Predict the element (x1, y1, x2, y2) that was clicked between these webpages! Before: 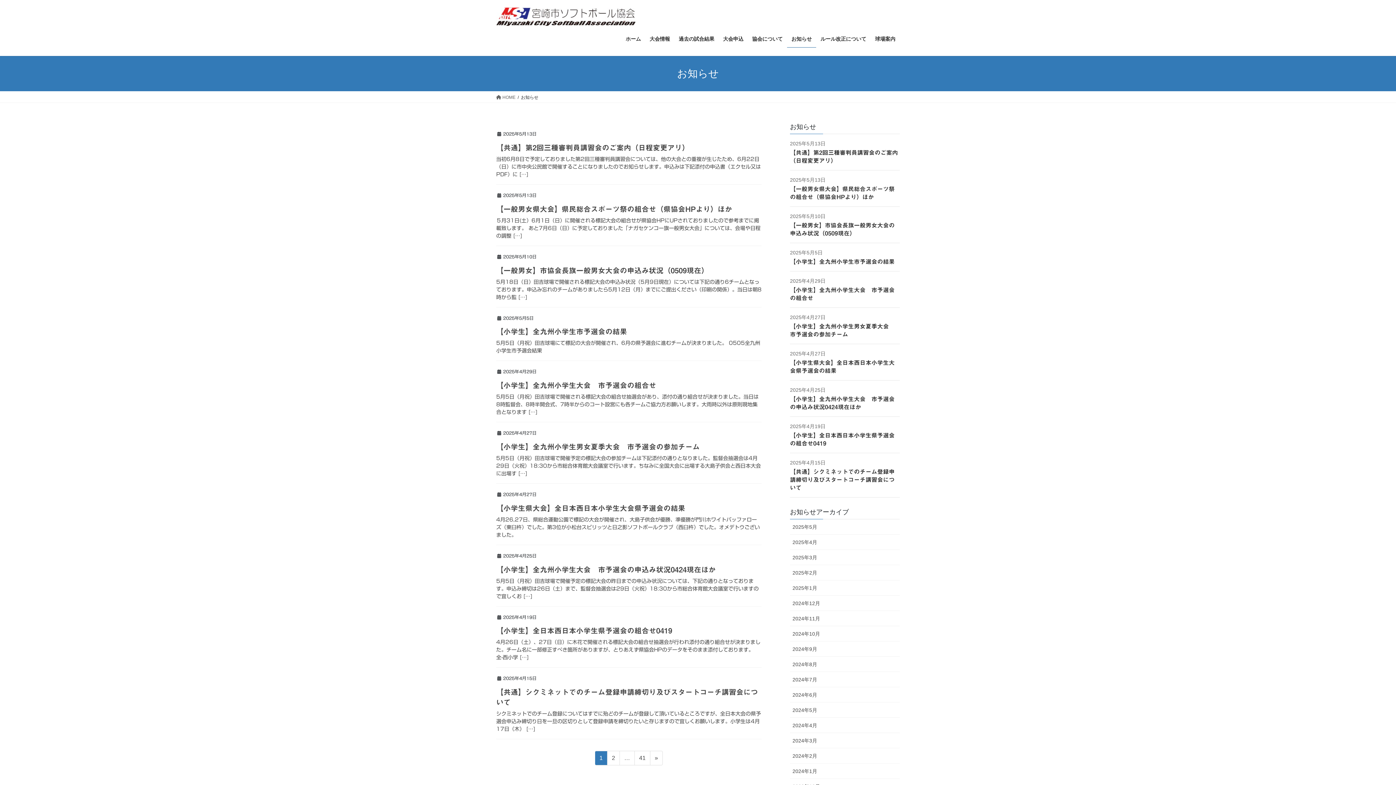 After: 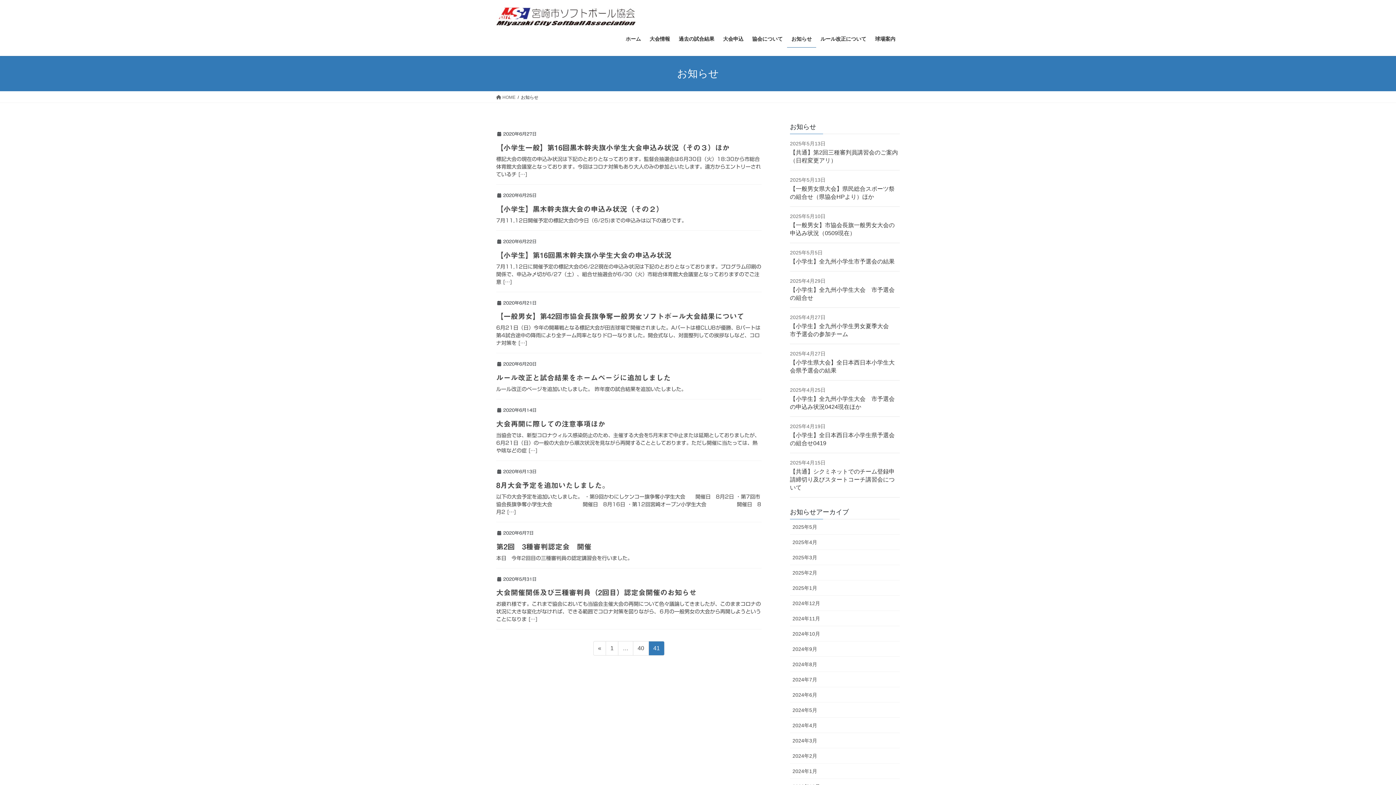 Action: label: 固定ページ
41 bbox: (634, 751, 650, 765)